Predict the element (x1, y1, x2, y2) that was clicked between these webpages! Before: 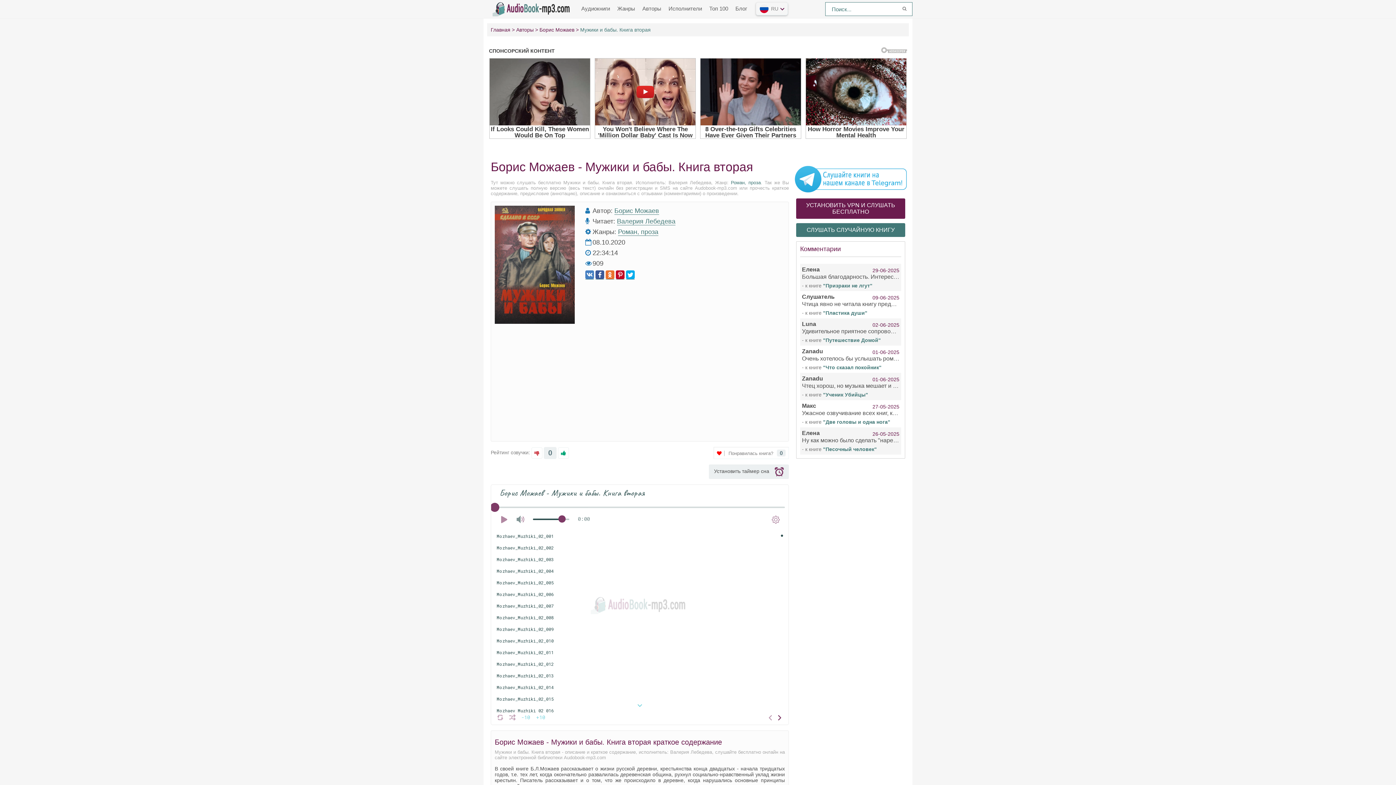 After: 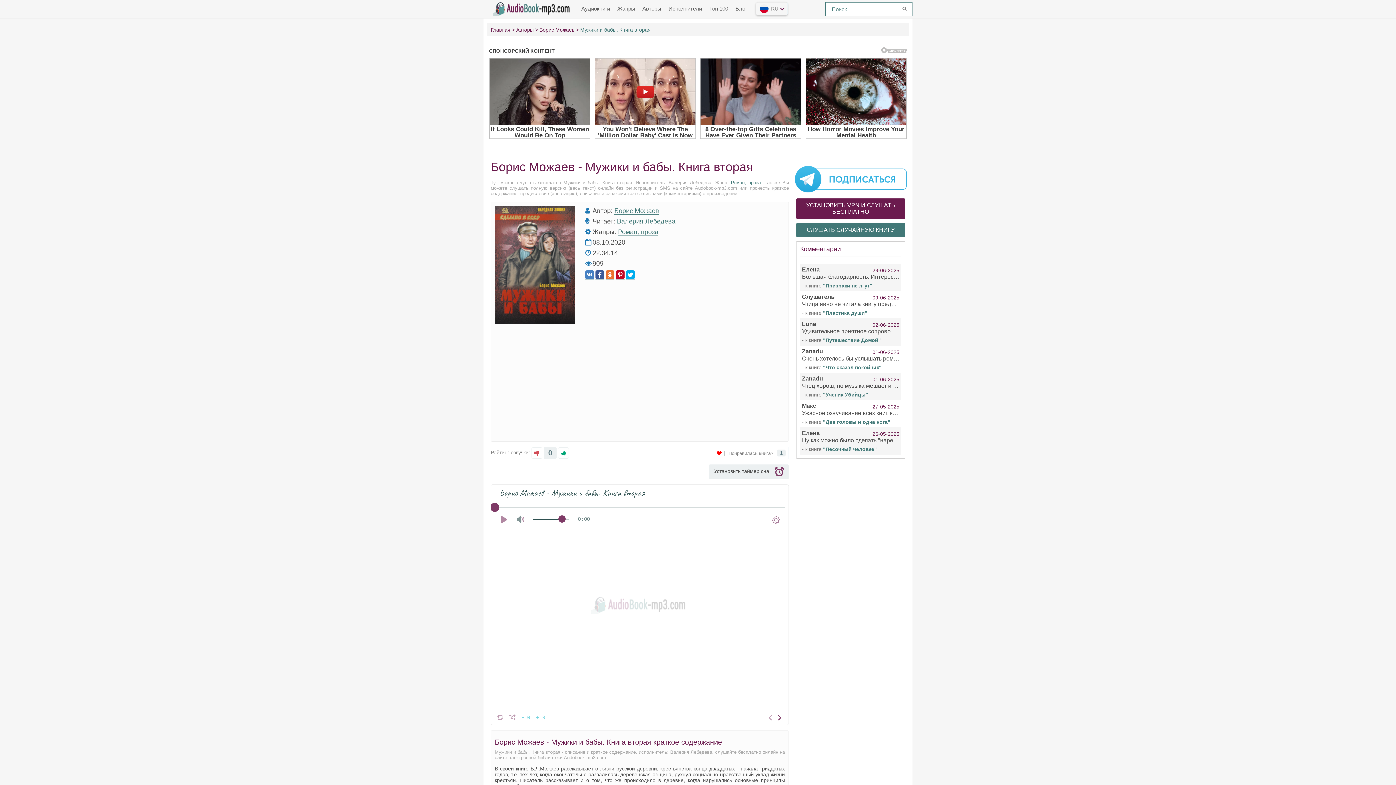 Action: bbox: (713, 447, 789, 459) label:  Понравилась книга? 0